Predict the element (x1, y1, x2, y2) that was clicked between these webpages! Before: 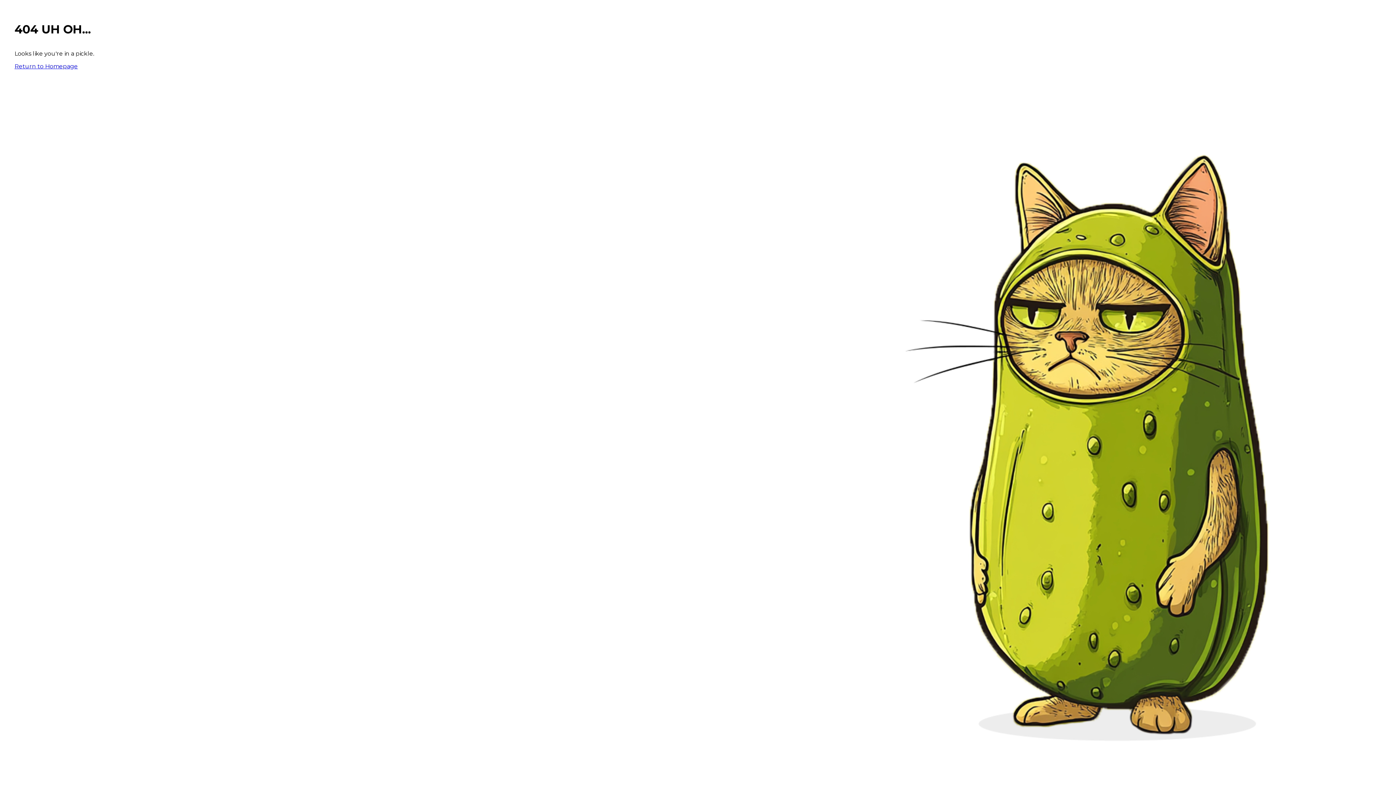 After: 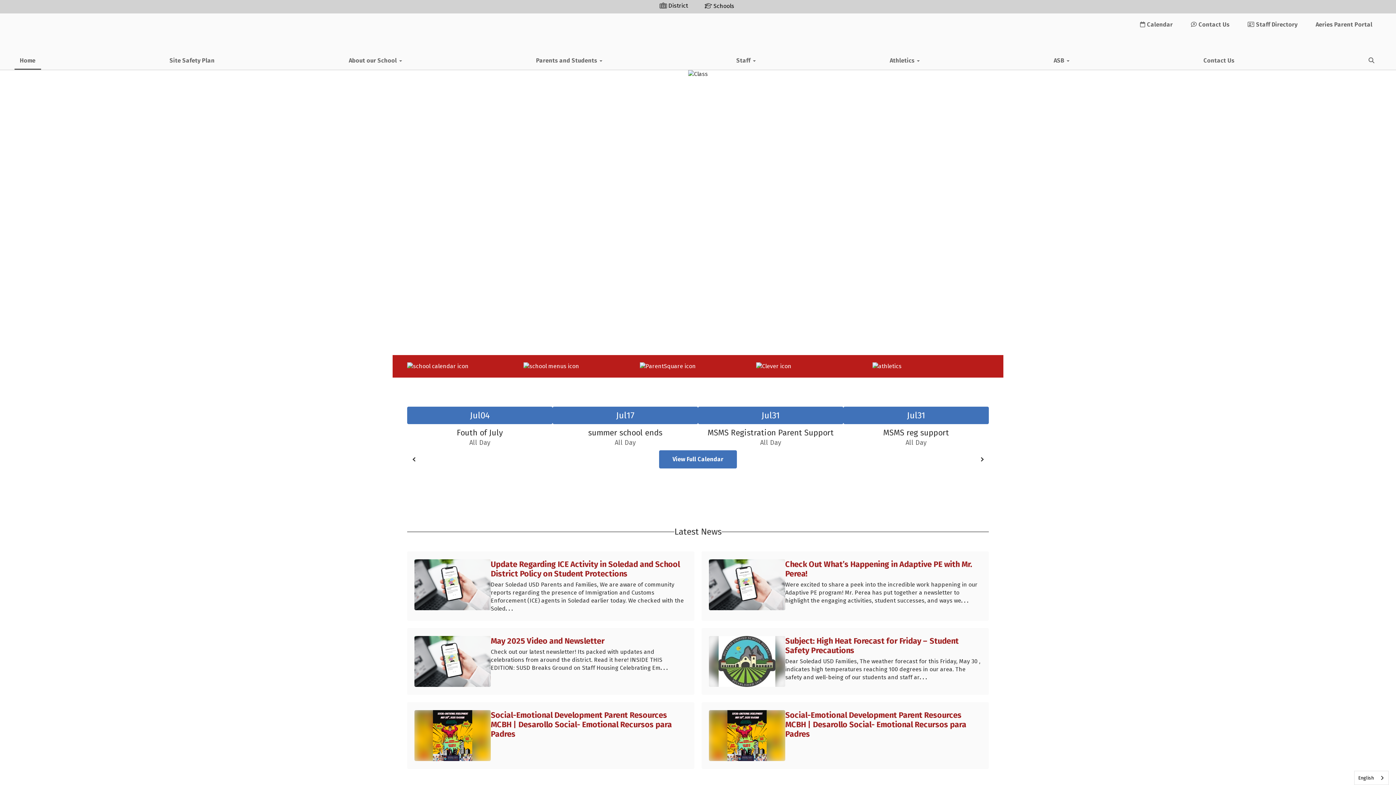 Action: label: Return to Homepage bbox: (14, 62, 77, 69)